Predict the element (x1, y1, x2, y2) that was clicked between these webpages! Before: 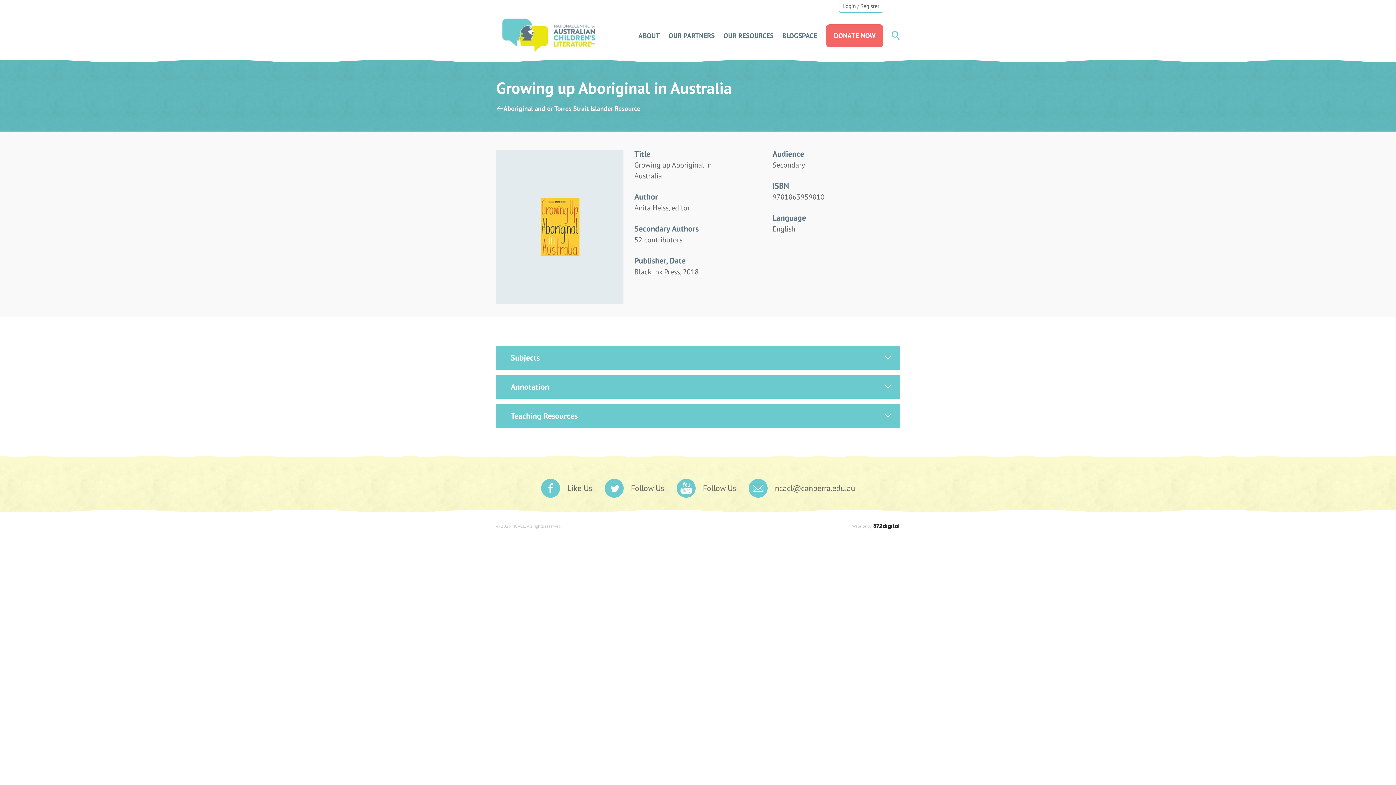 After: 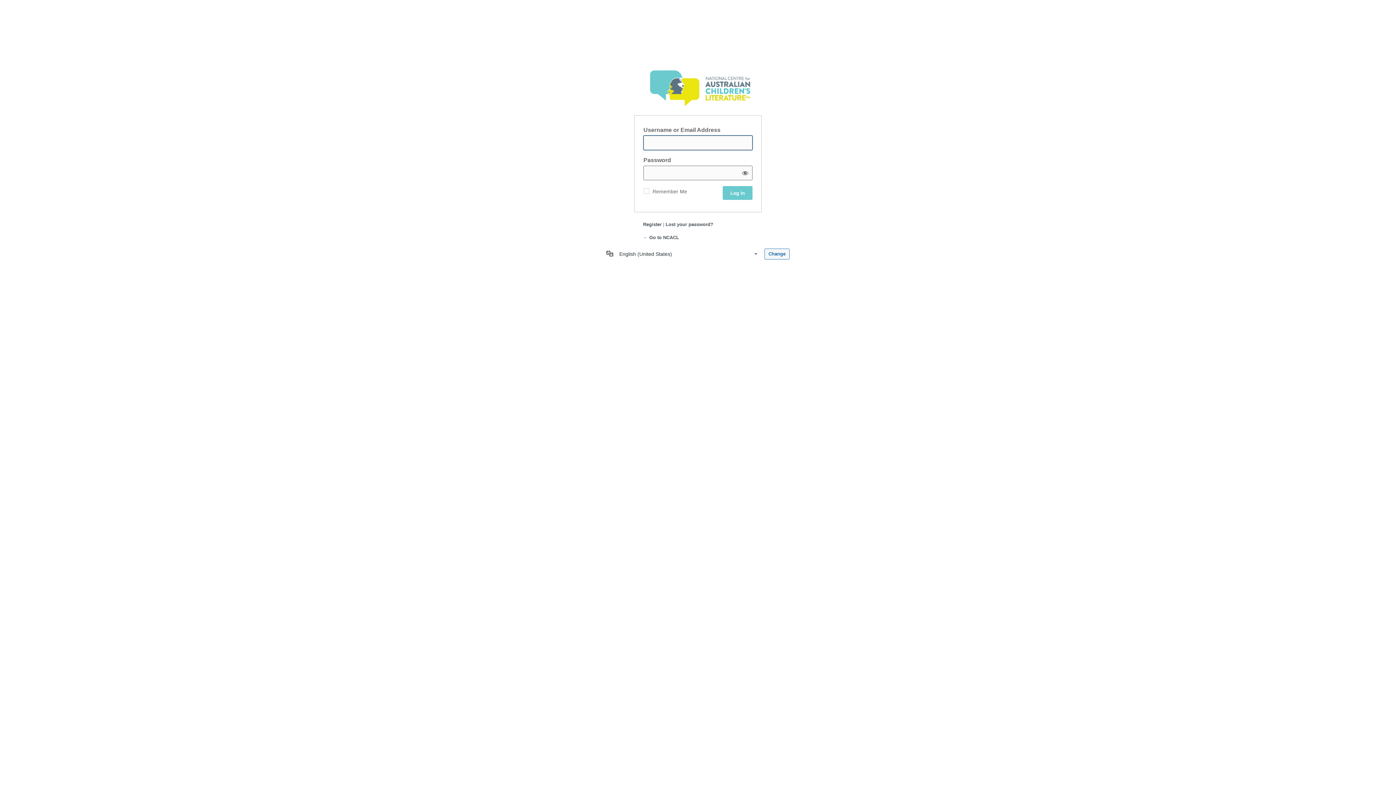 Action: bbox: (839, -1, 883, 12) label: Login / Register